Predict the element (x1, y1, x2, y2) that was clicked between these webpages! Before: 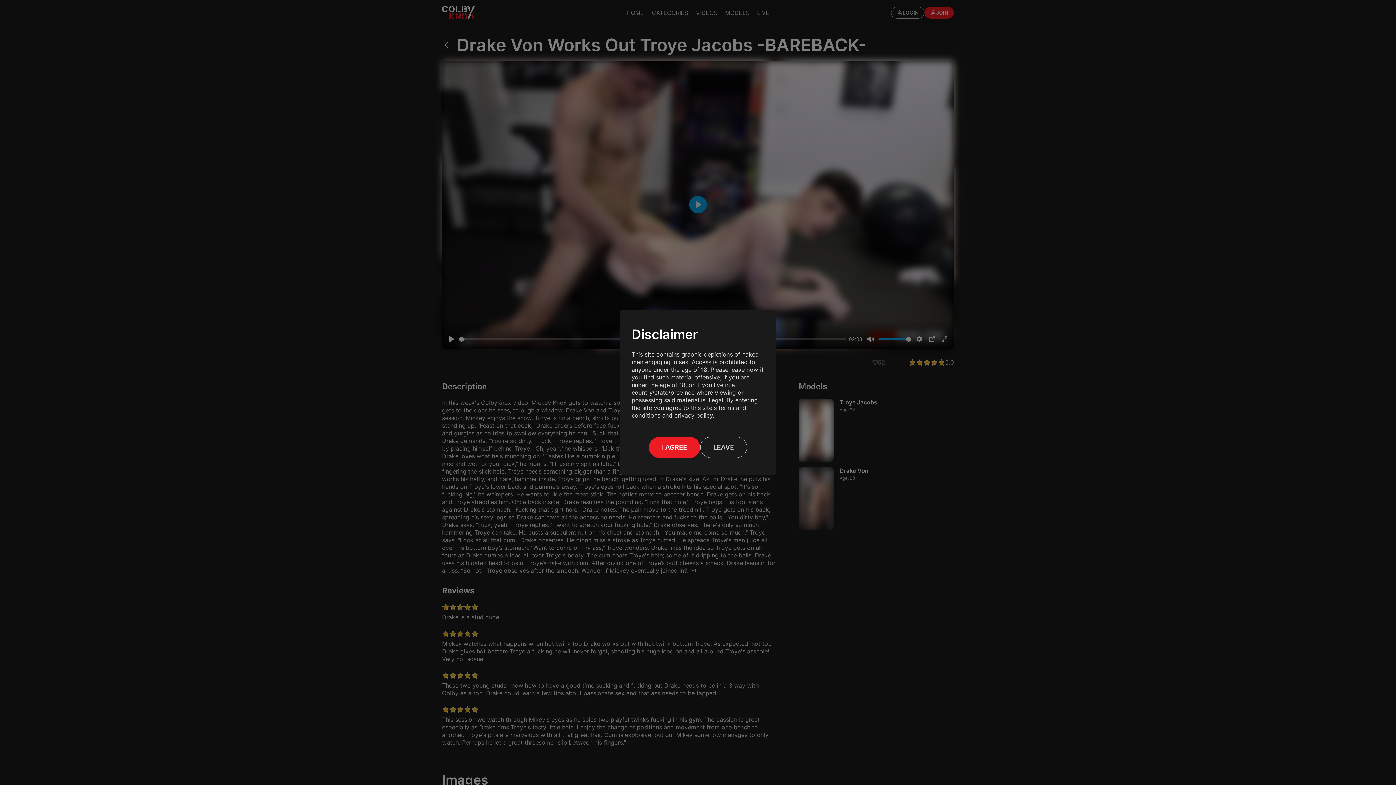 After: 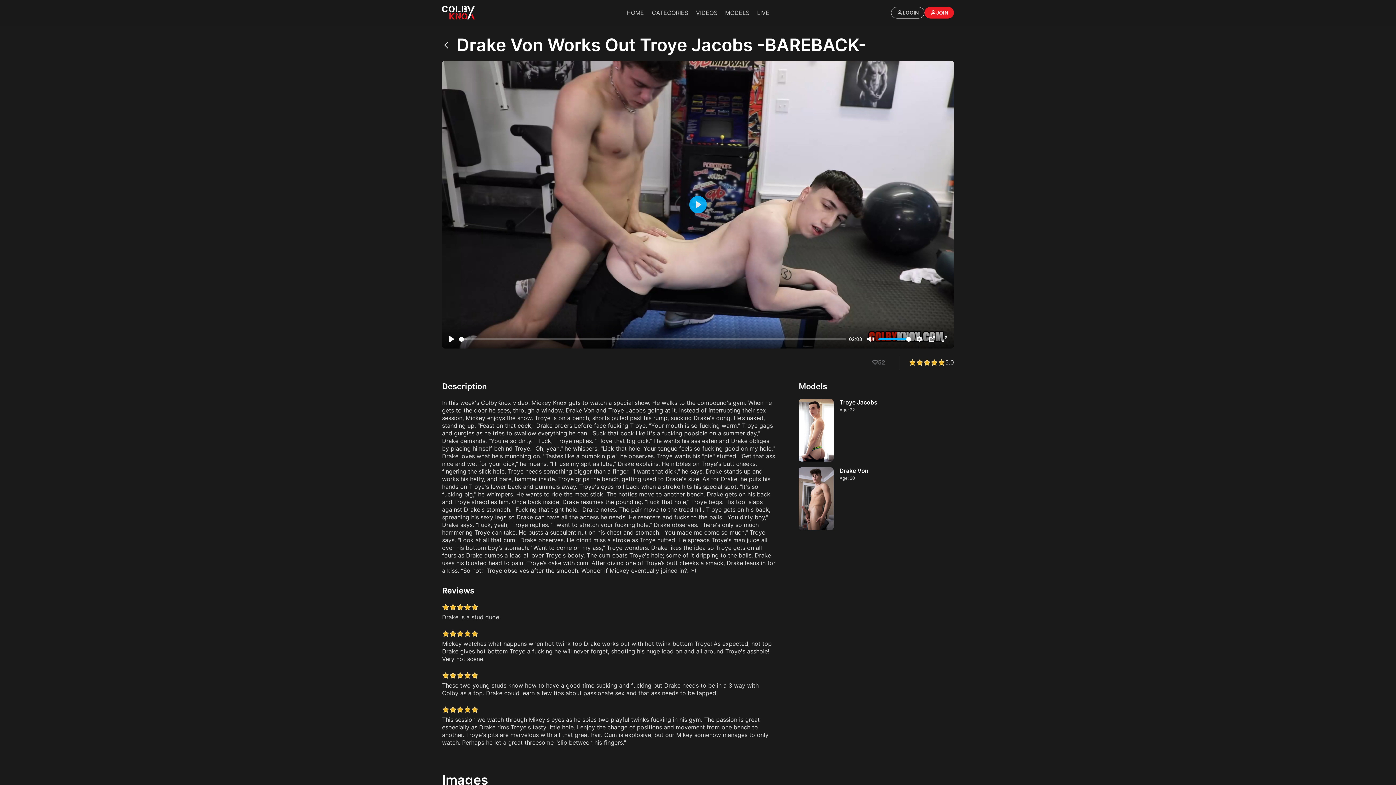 Action: bbox: (649, 437, 700, 458) label: I AGREE